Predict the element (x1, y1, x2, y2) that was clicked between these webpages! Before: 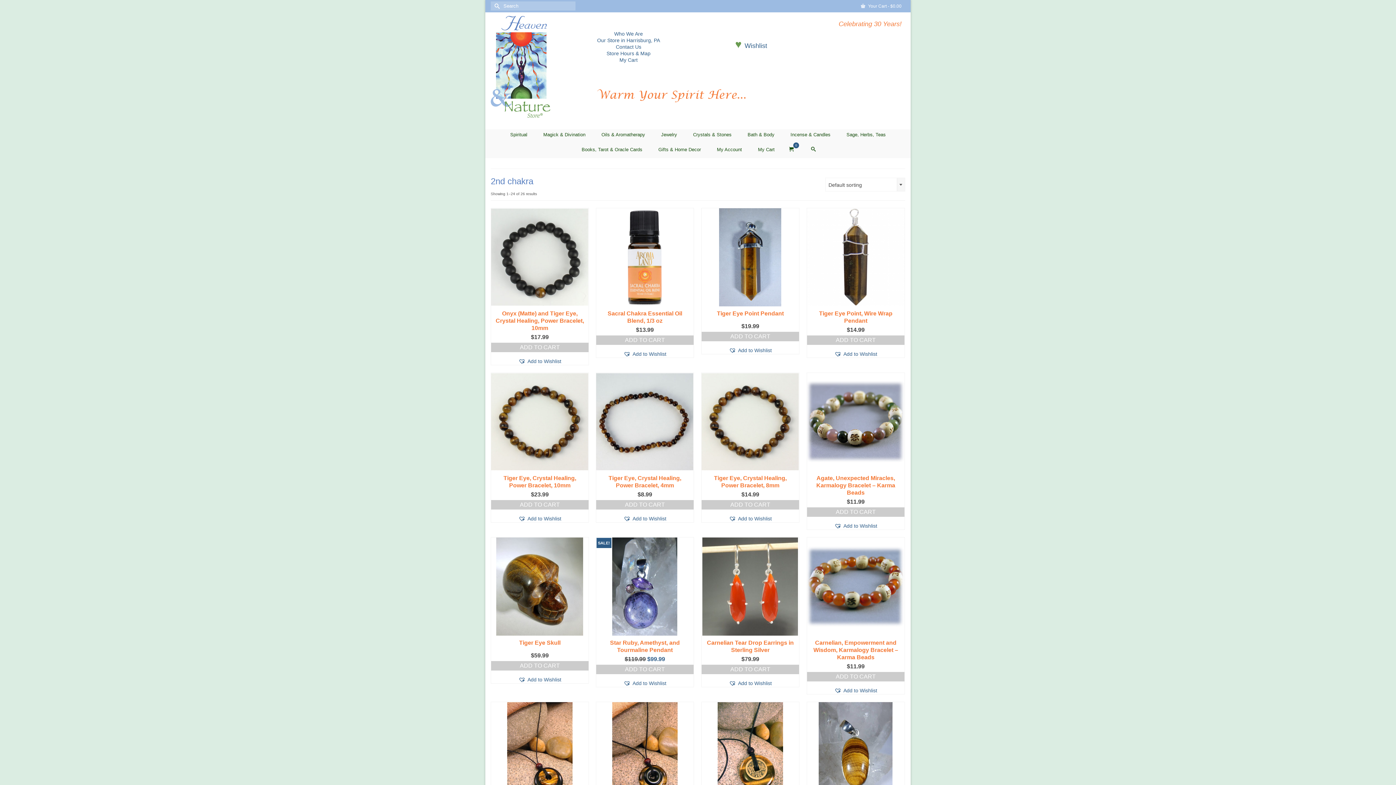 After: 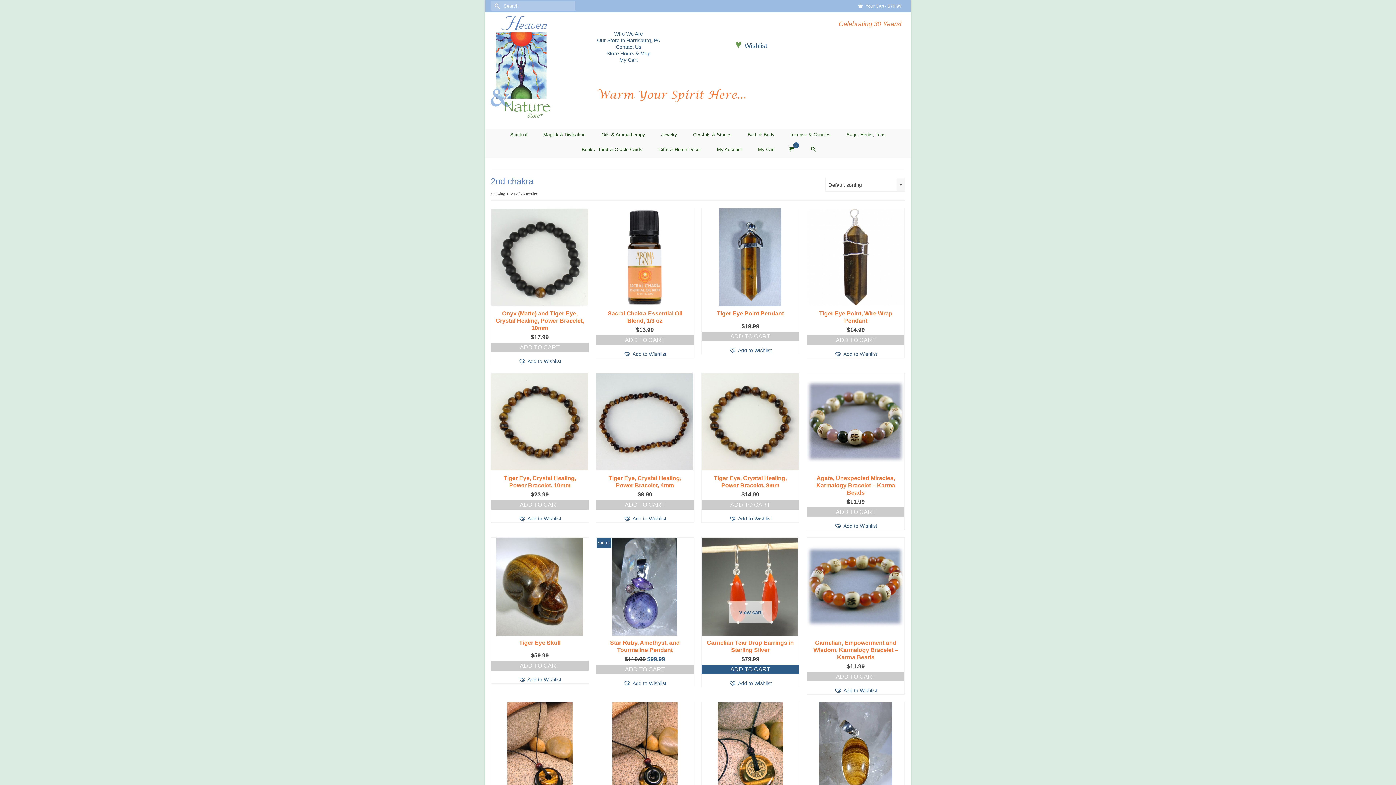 Action: bbox: (701, 665, 799, 674) label: Add to cart: “Carnelian Tear Drop Earrings in Sterling Silver”